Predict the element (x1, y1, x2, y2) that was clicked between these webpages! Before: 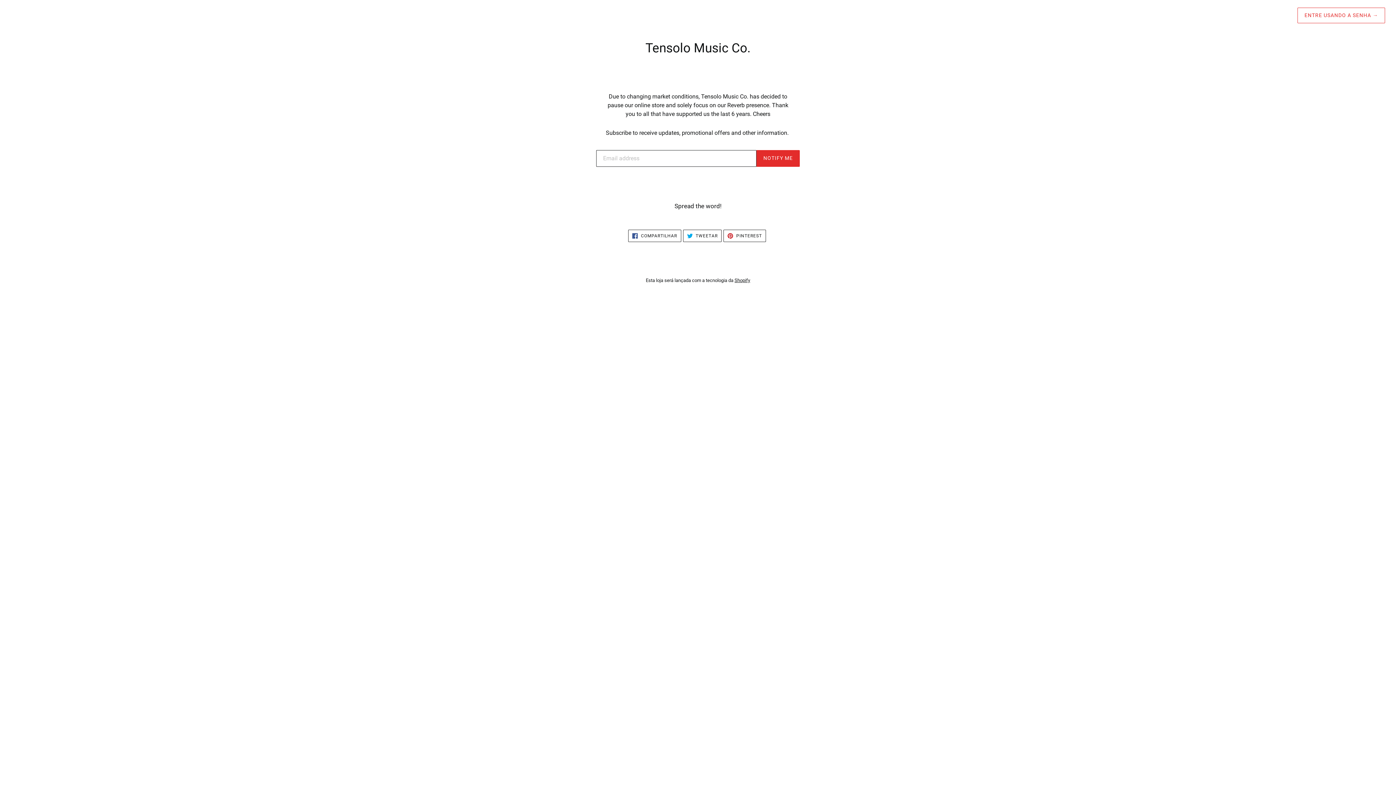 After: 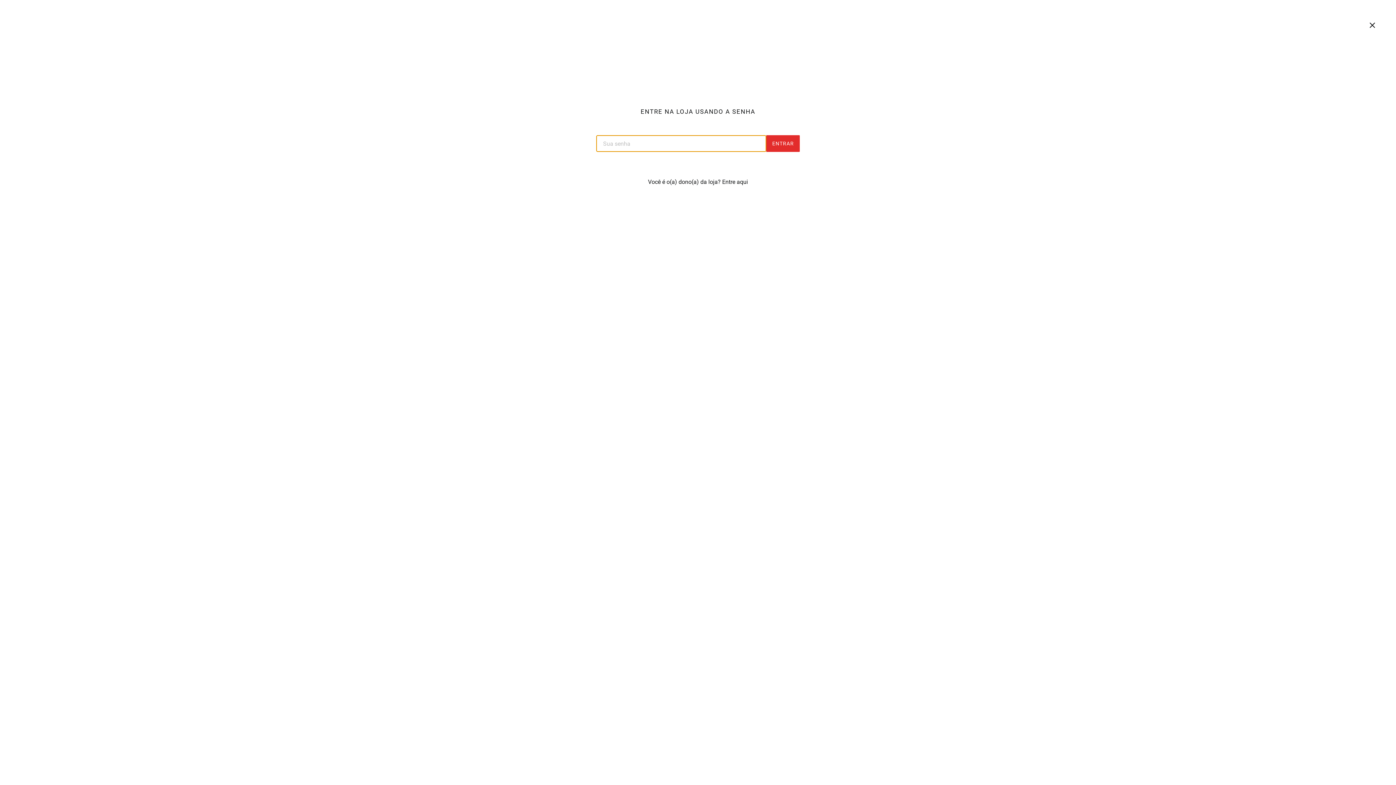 Action: bbox: (1297, 7, 1385, 23) label: ENTRE USANDO A SENHA →